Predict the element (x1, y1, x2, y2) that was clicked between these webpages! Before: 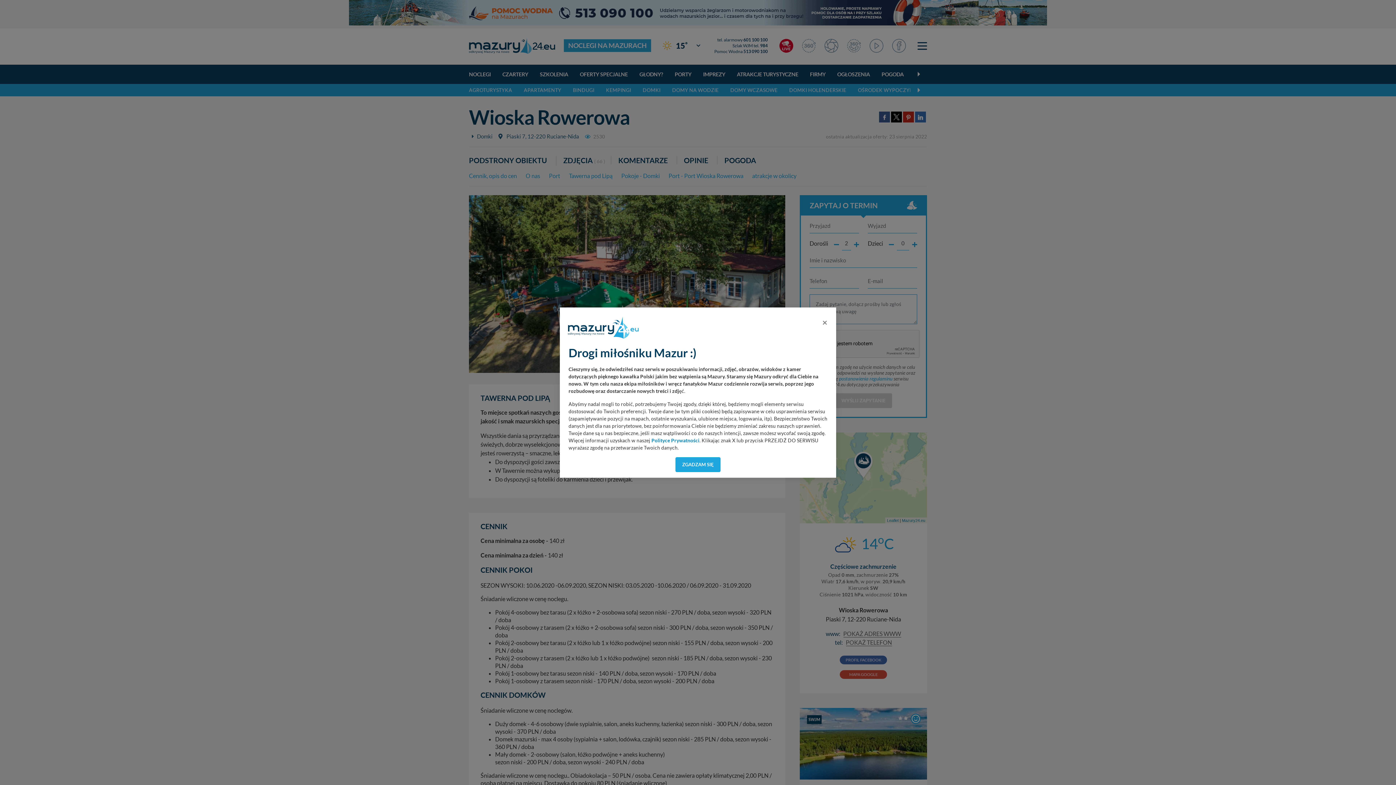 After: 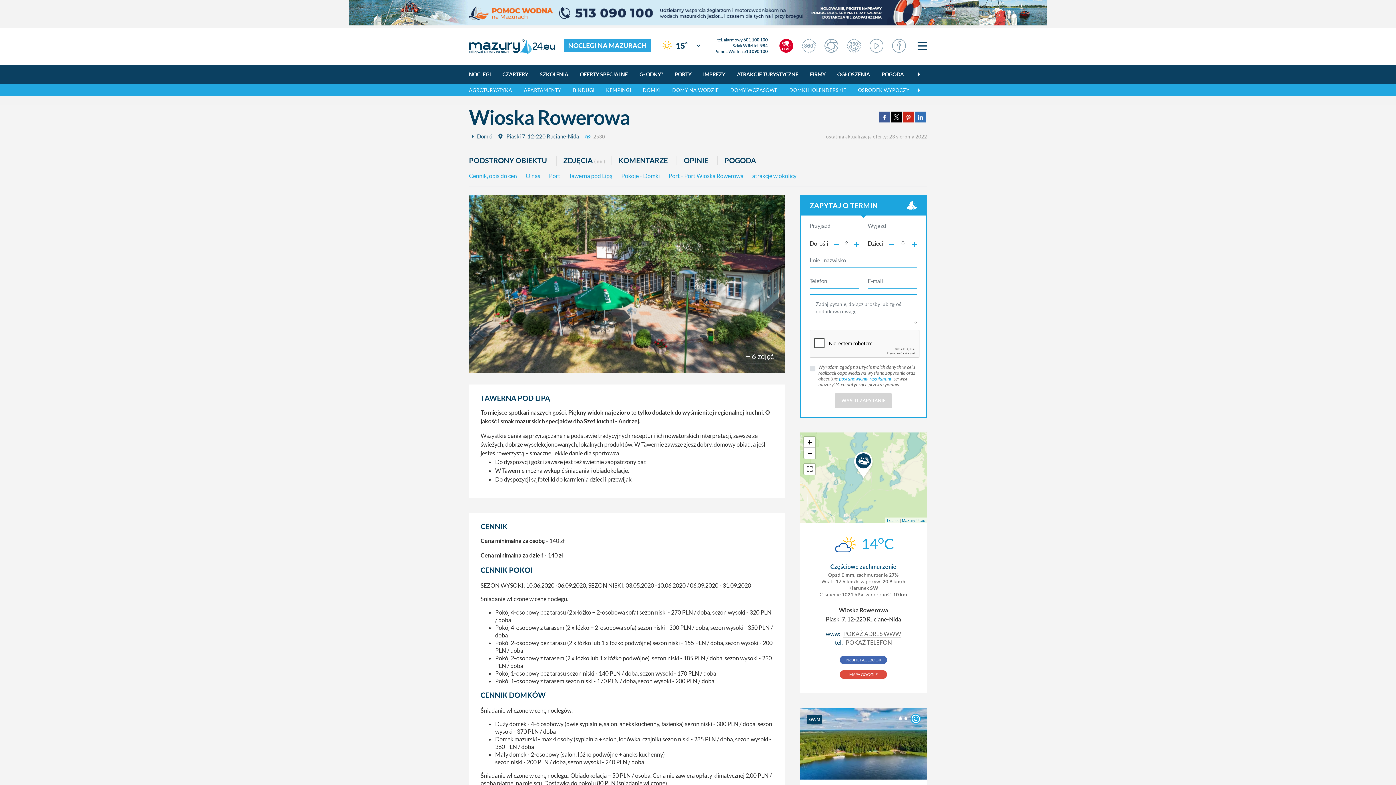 Action: bbox: (816, 312, 833, 332) label: Close